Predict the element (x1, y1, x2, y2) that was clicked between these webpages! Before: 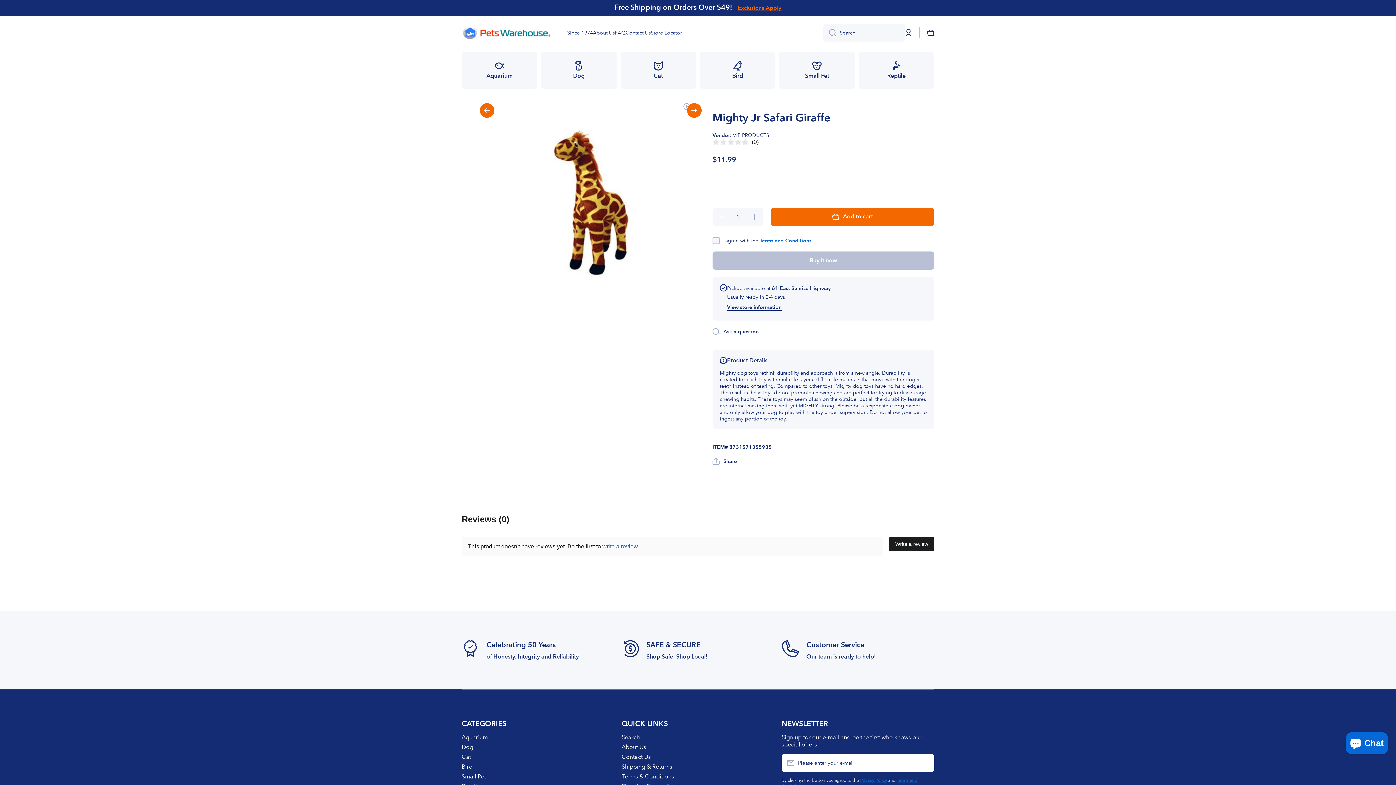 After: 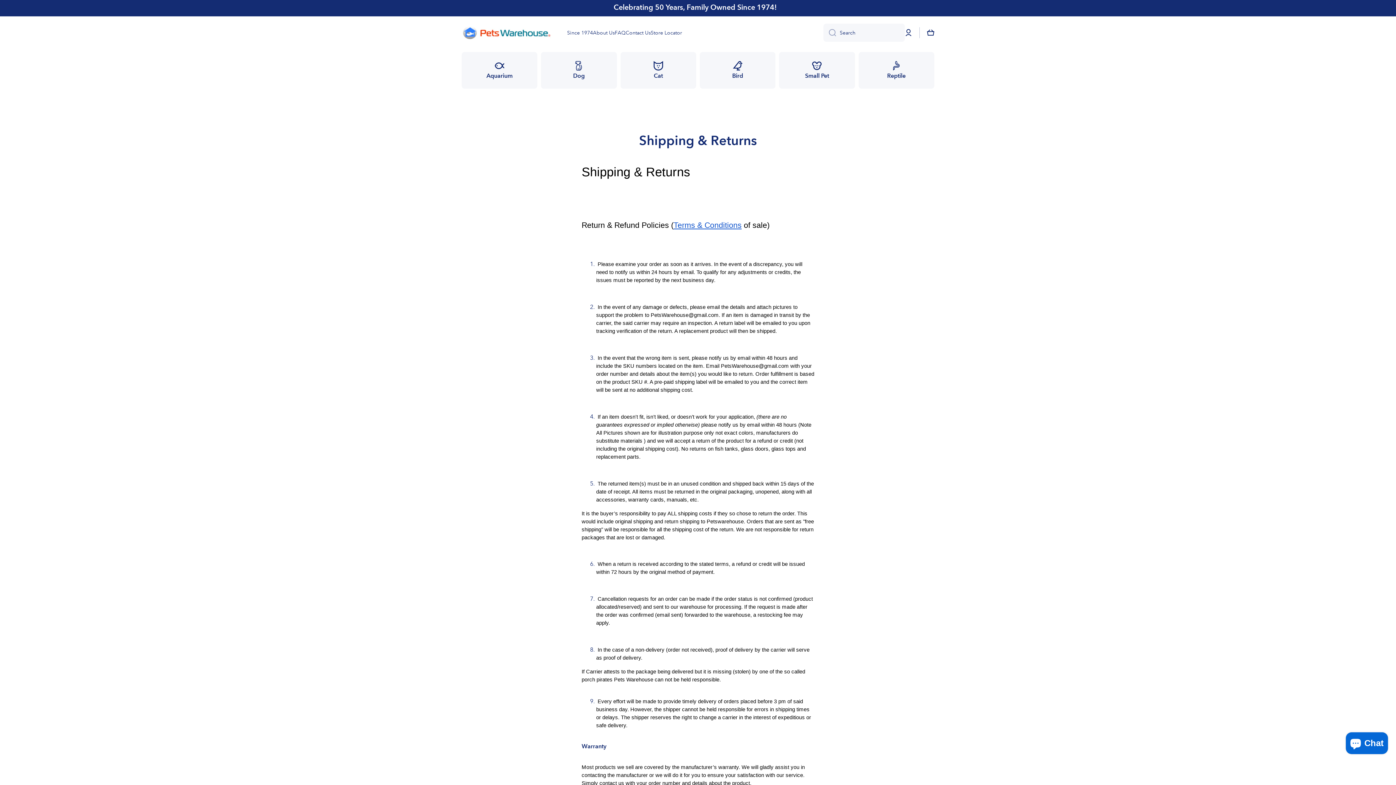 Action: bbox: (621, 761, 672, 770) label: Shipping & Returns